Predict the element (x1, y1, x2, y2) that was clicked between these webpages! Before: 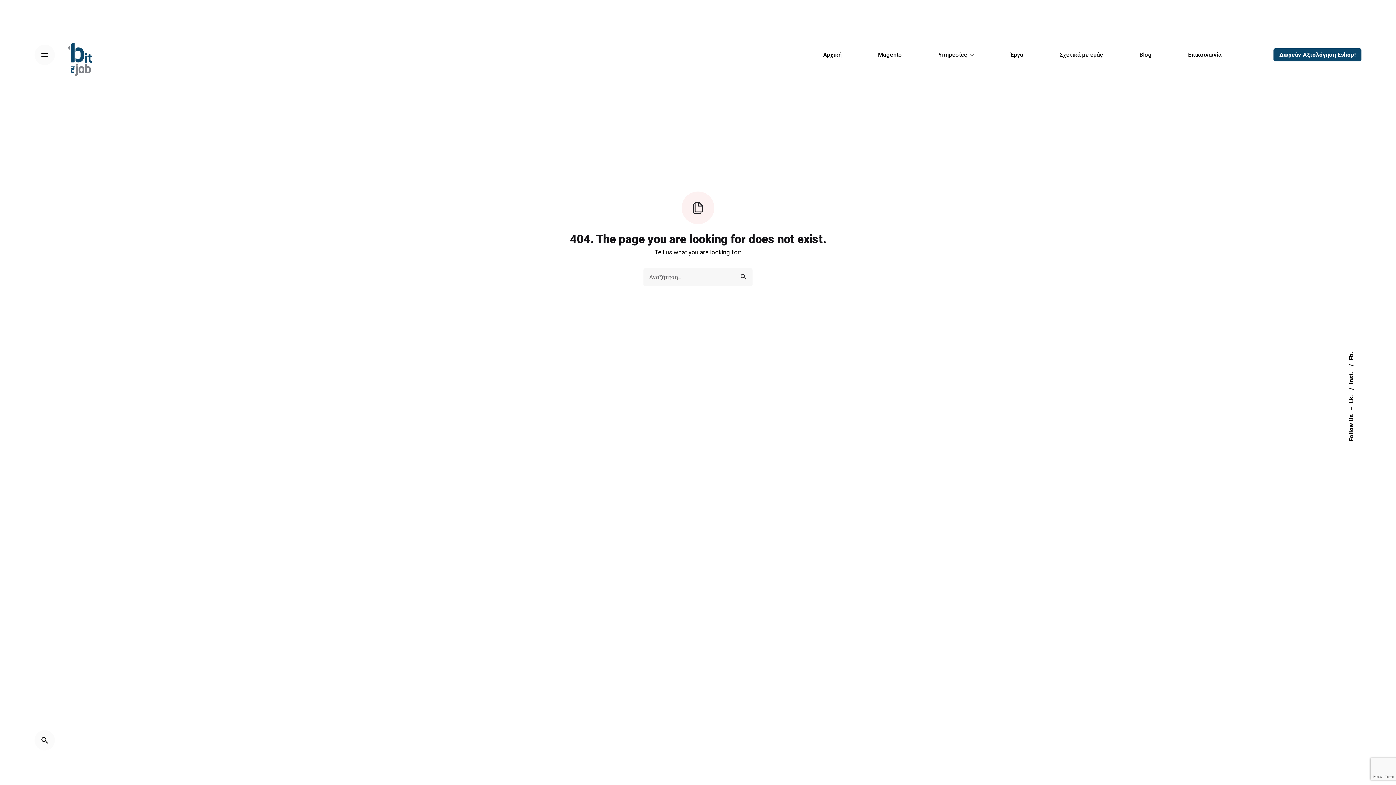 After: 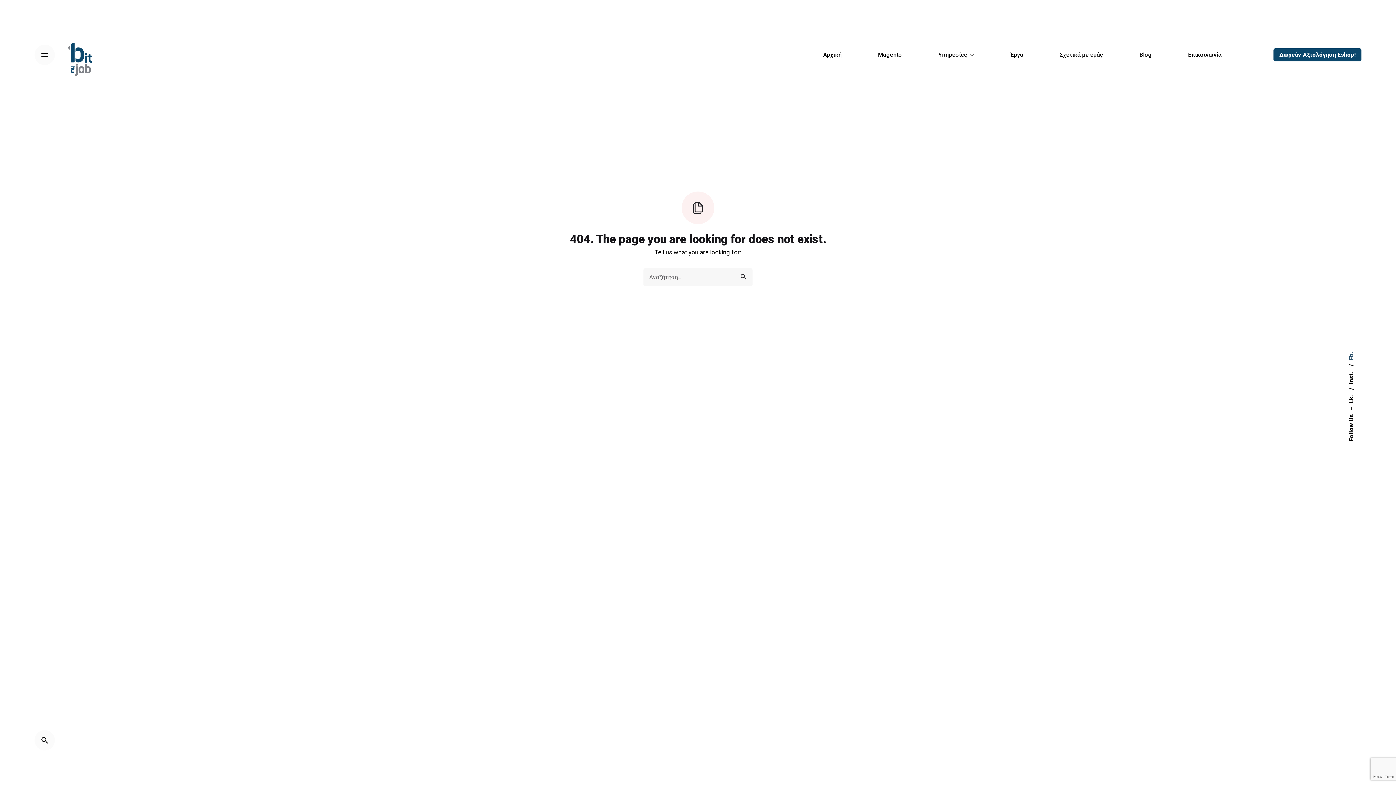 Action: bbox: (1347, 351, 1354, 360) label: Fb.